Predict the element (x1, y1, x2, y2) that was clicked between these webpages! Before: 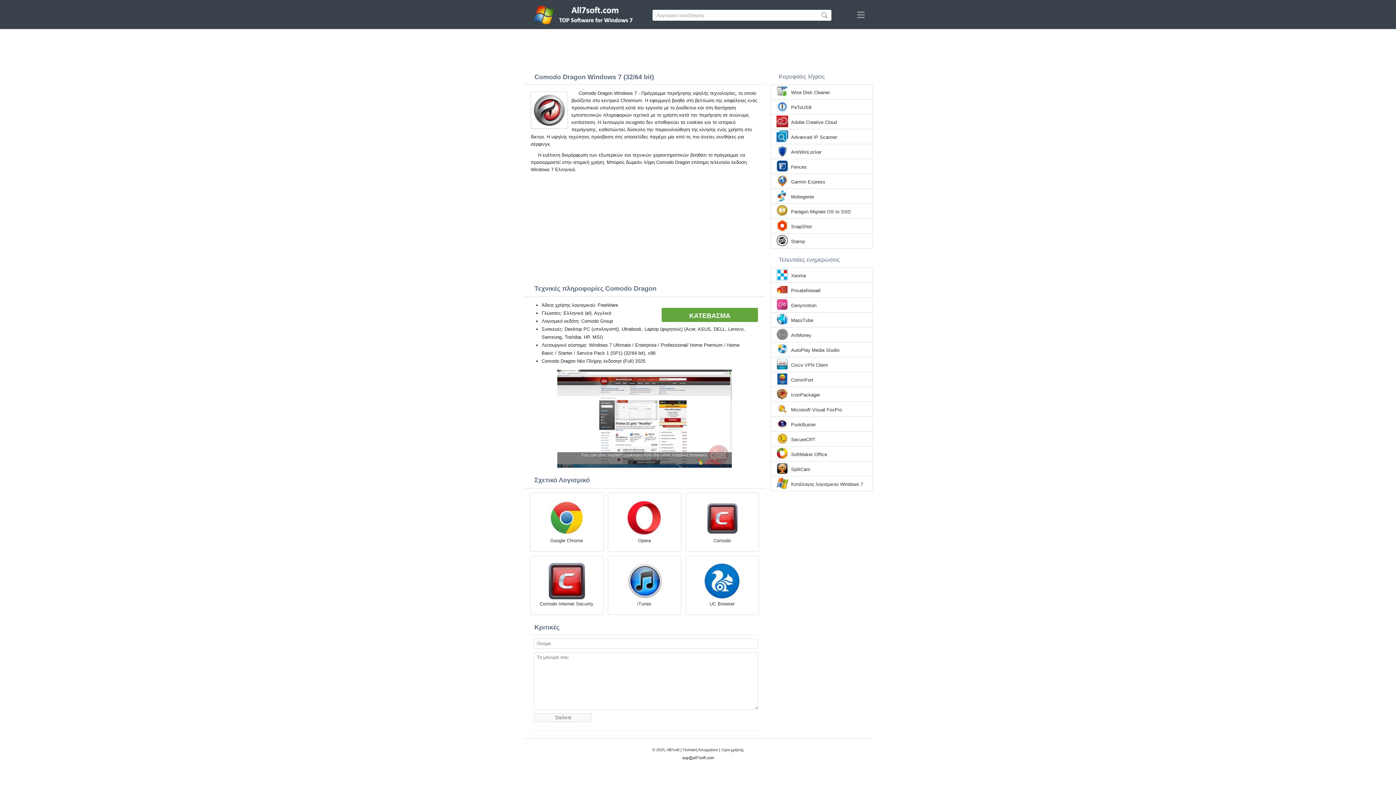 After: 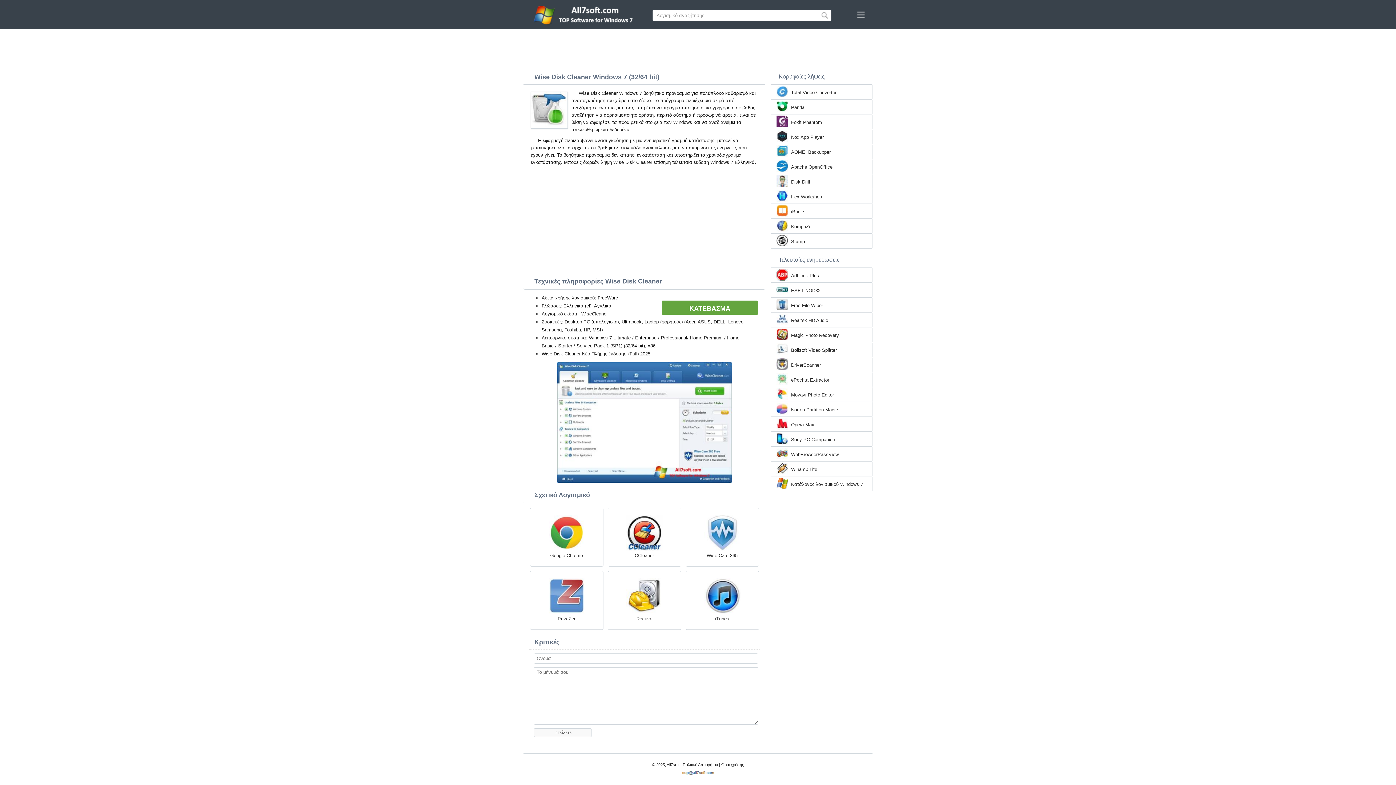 Action: label: Wise Disk Cleaner bbox: (791, 89, 830, 96)